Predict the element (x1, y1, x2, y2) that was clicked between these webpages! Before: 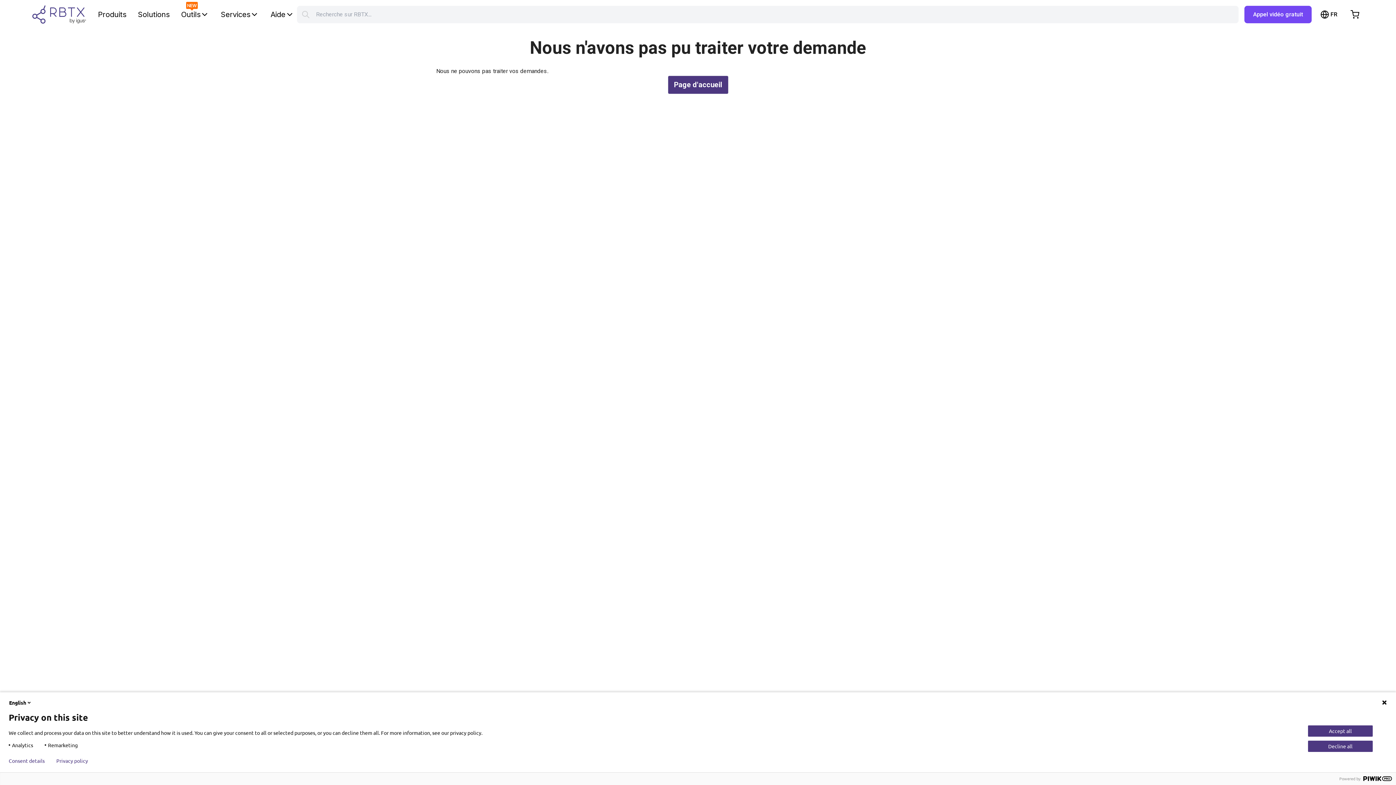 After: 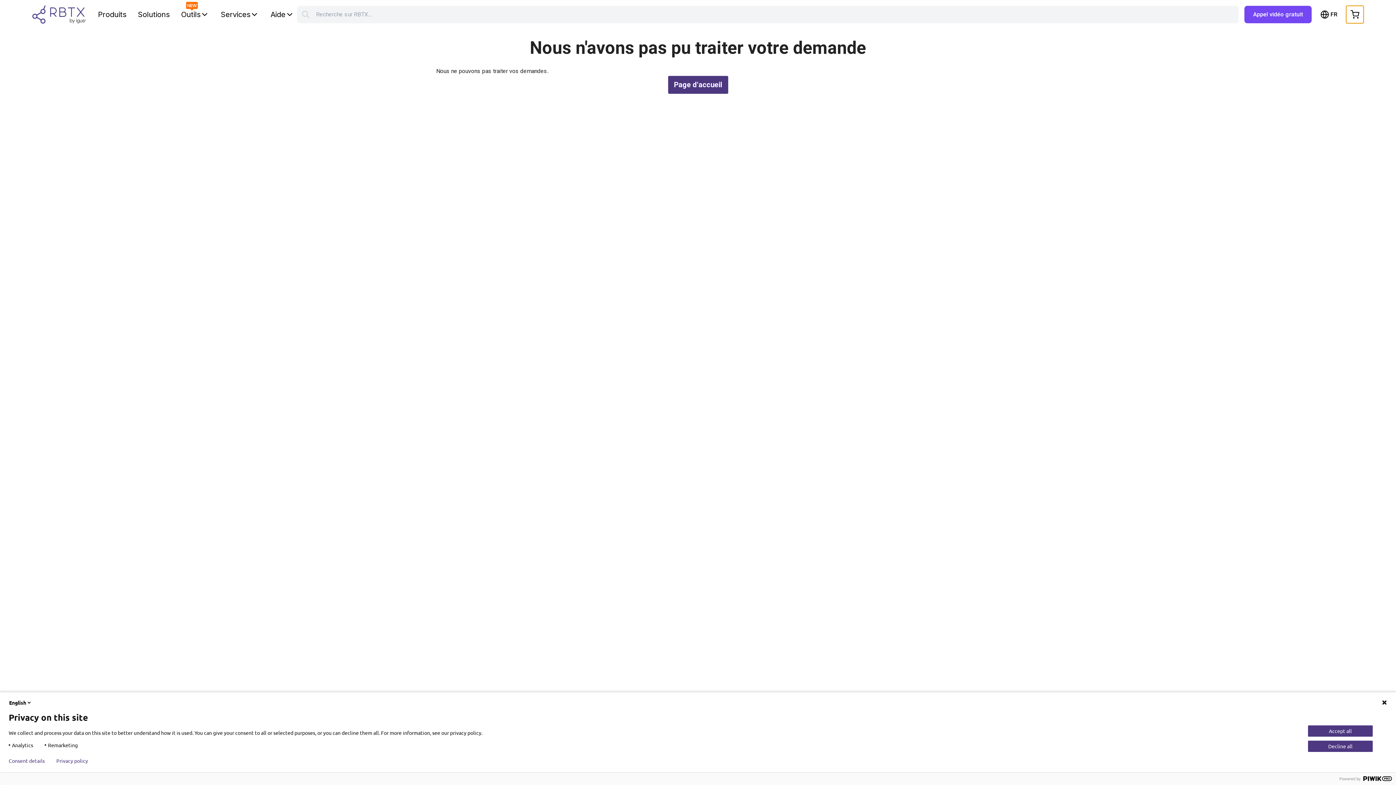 Action: bbox: (1346, 5, 1364, 23)